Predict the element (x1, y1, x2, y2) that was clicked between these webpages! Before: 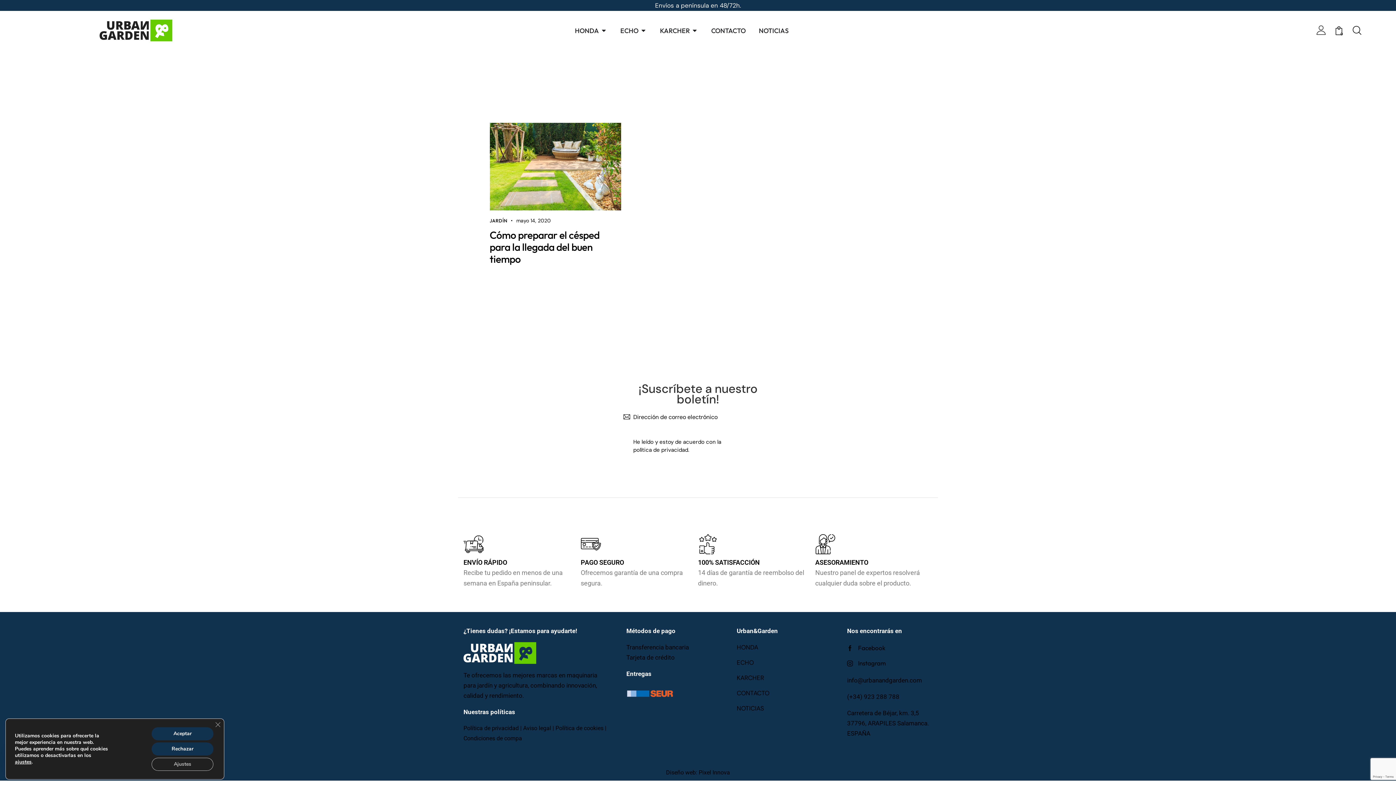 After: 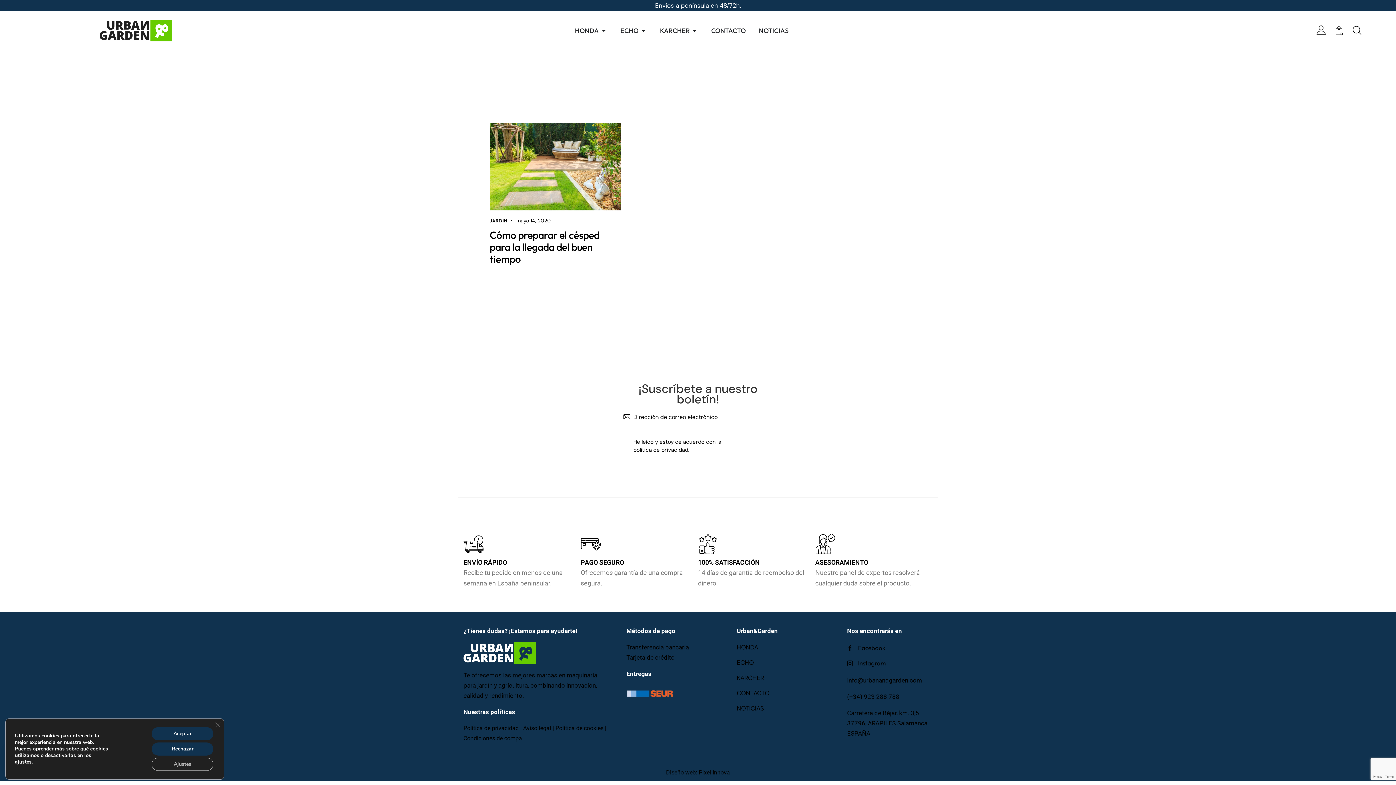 Action: label: Política de cookies bbox: (555, 725, 603, 734)